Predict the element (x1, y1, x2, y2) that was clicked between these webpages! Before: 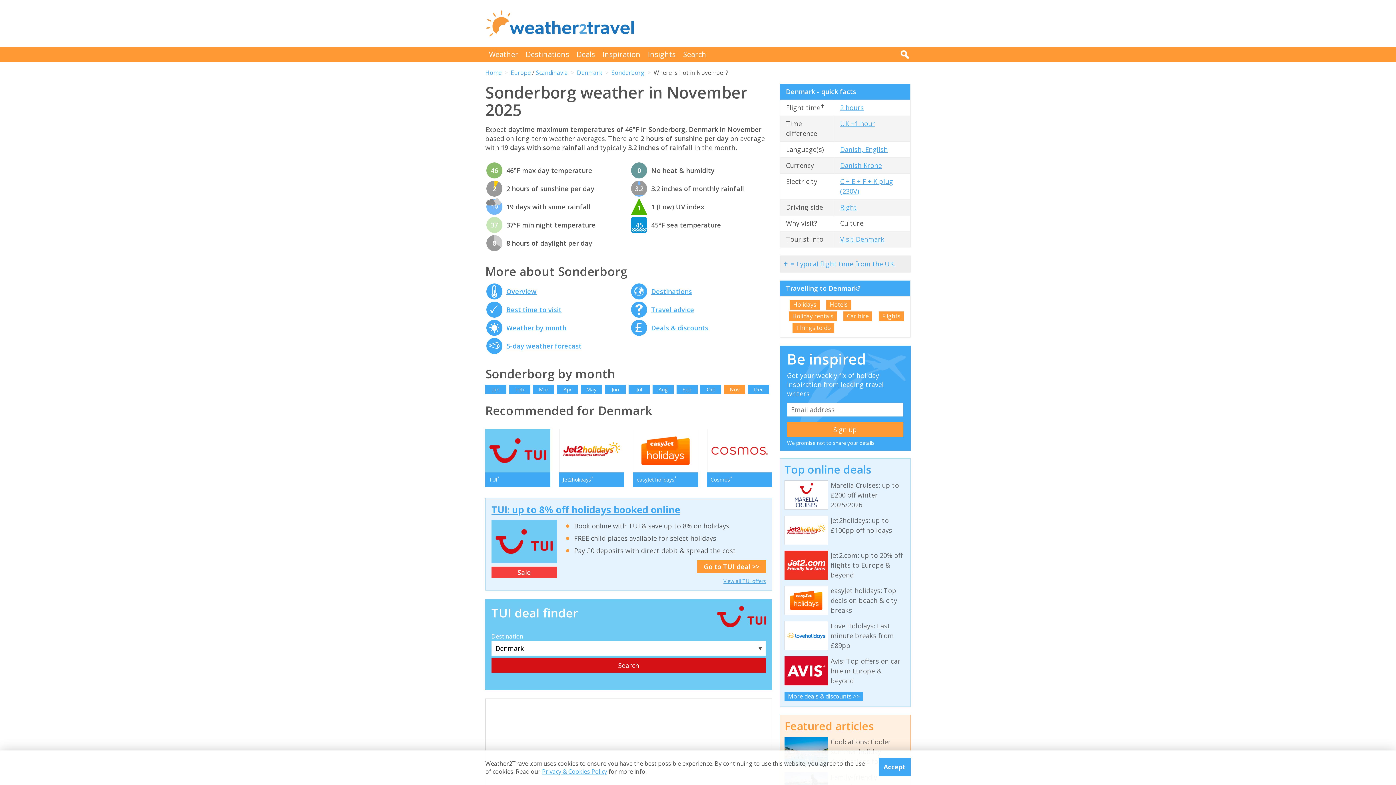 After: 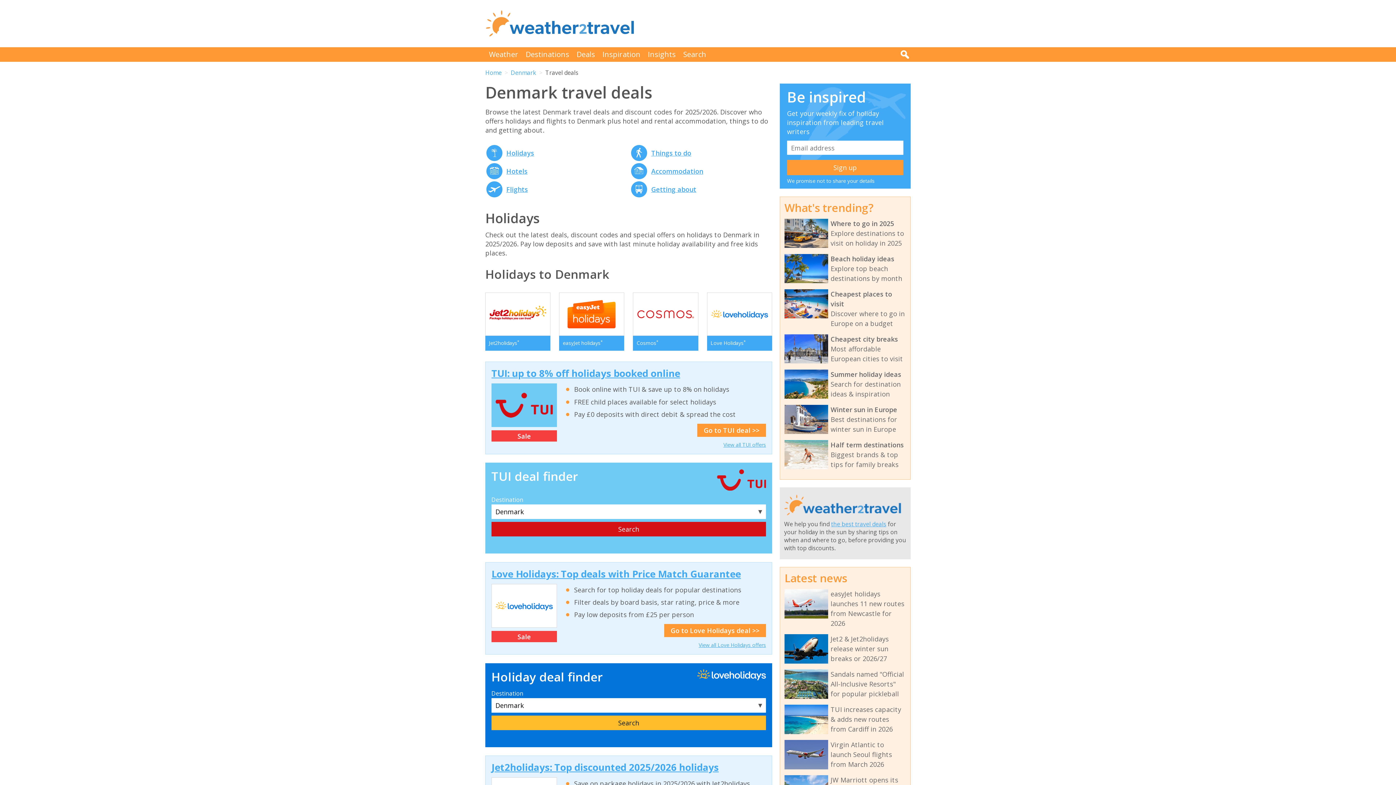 Action: bbox: (651, 323, 708, 332) label: Deals & discounts